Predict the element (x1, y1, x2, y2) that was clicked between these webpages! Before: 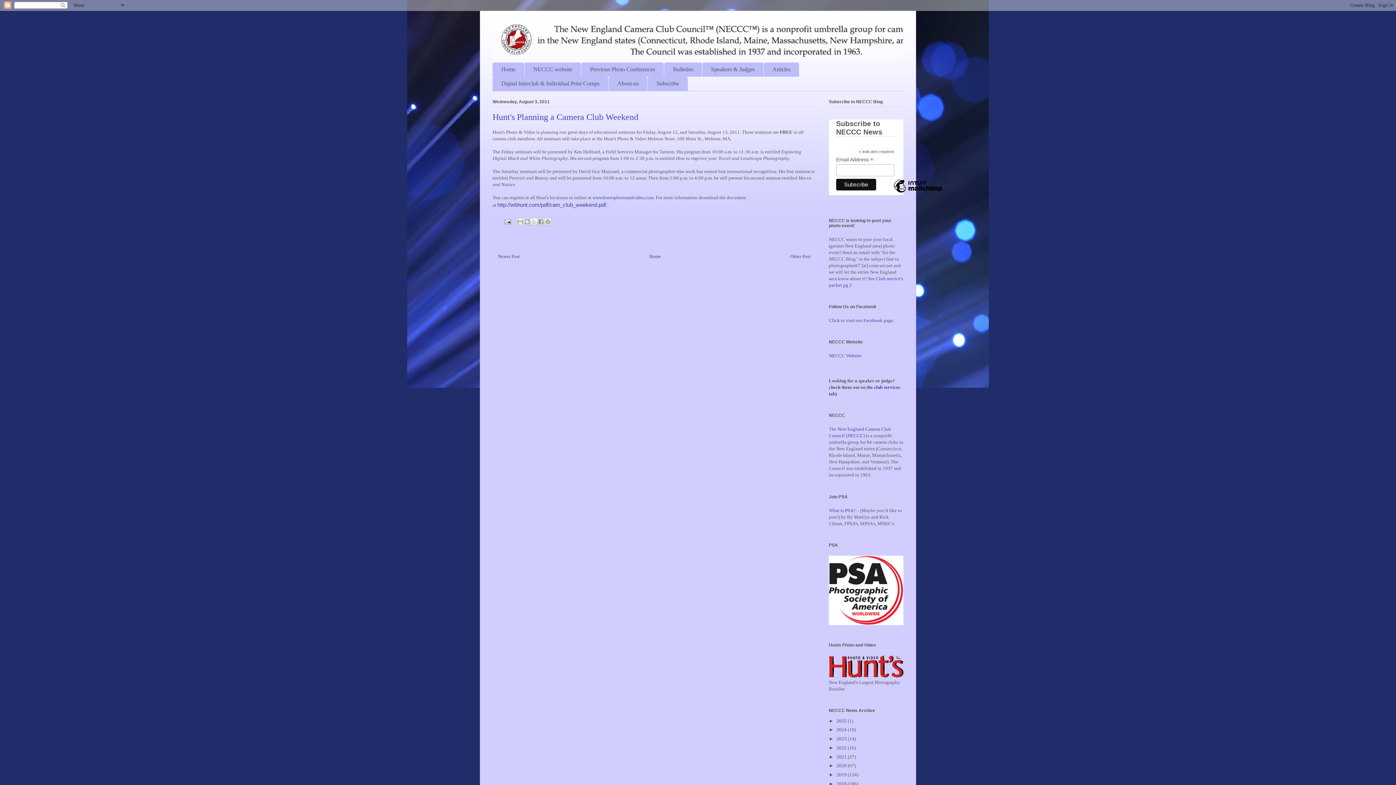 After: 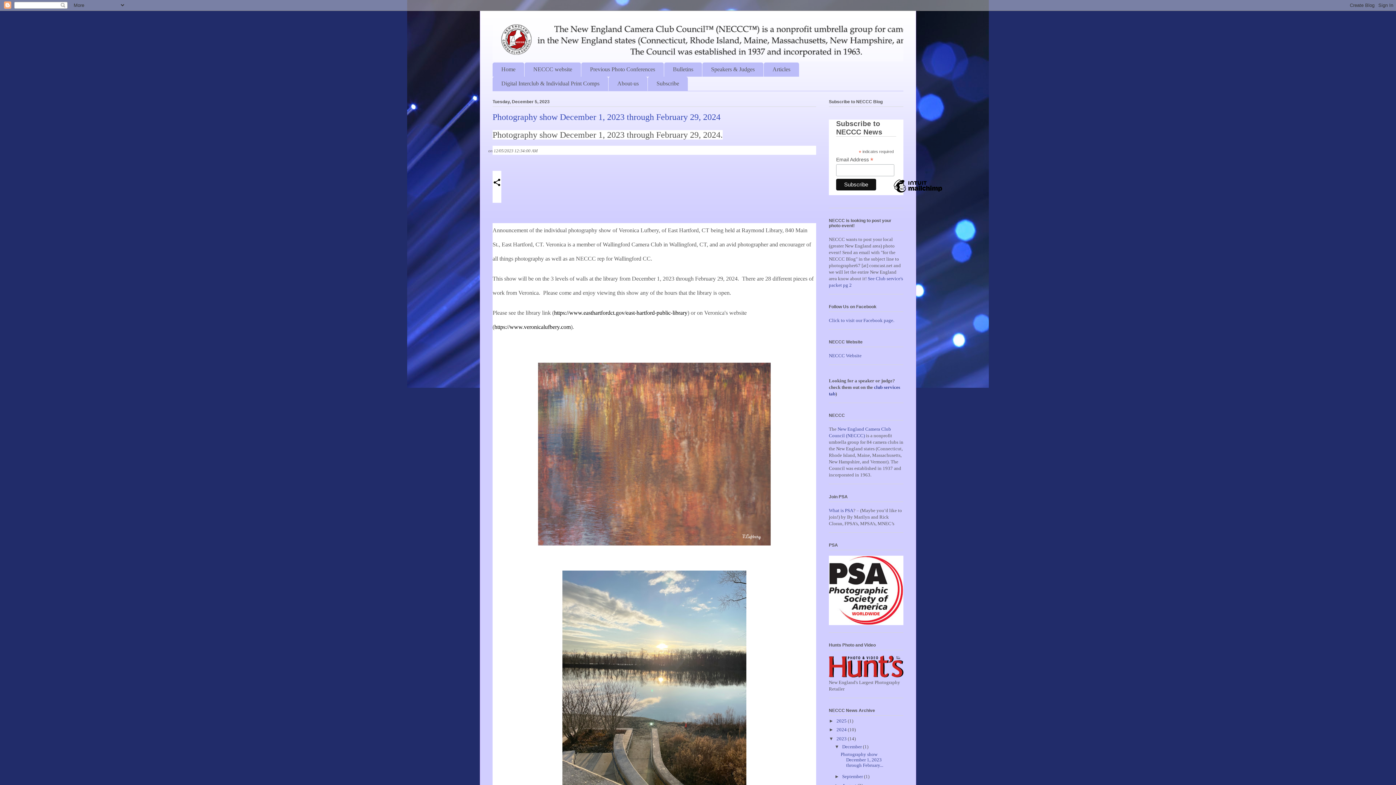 Action: bbox: (836, 736, 848, 741) label: 2023 